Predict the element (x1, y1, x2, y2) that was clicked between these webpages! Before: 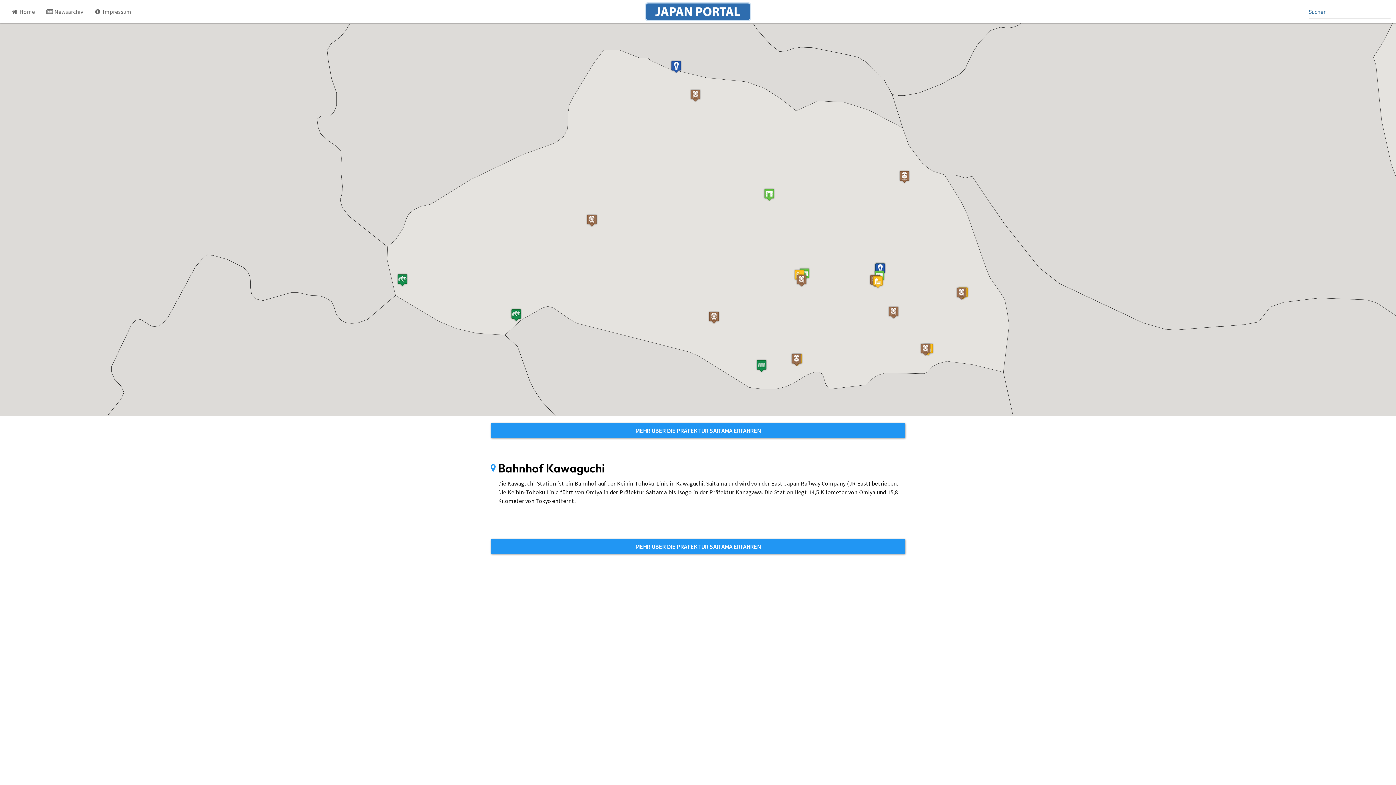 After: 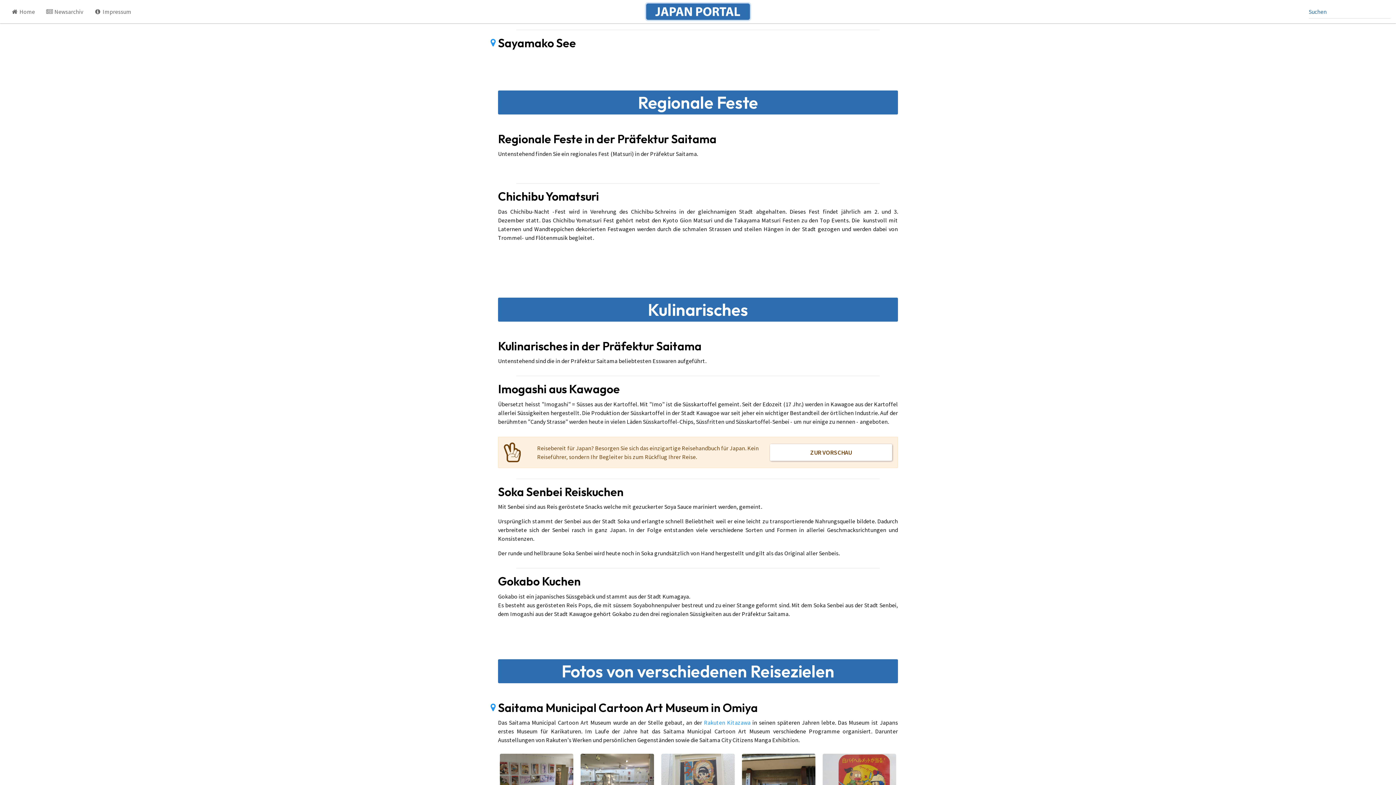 Action: bbox: (756, 359, 767, 372)